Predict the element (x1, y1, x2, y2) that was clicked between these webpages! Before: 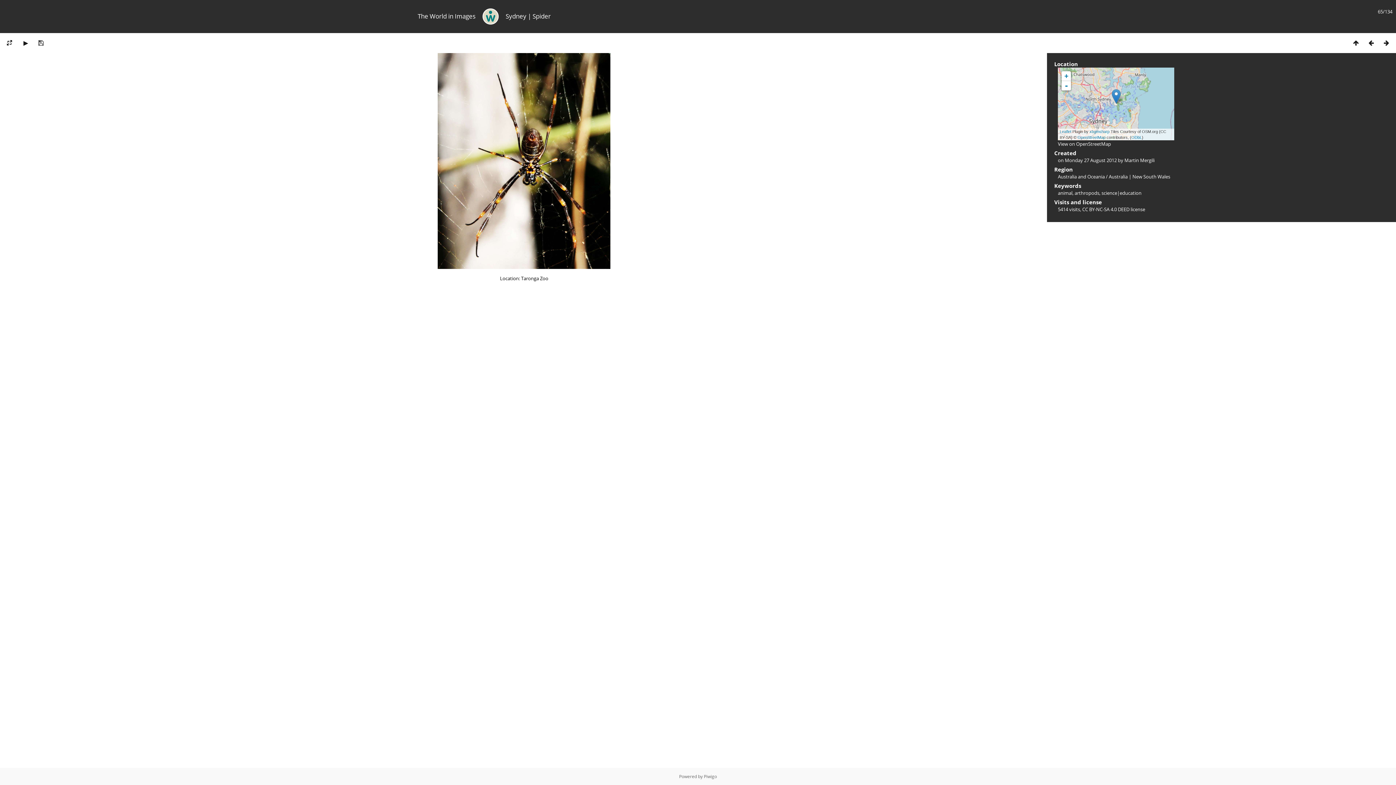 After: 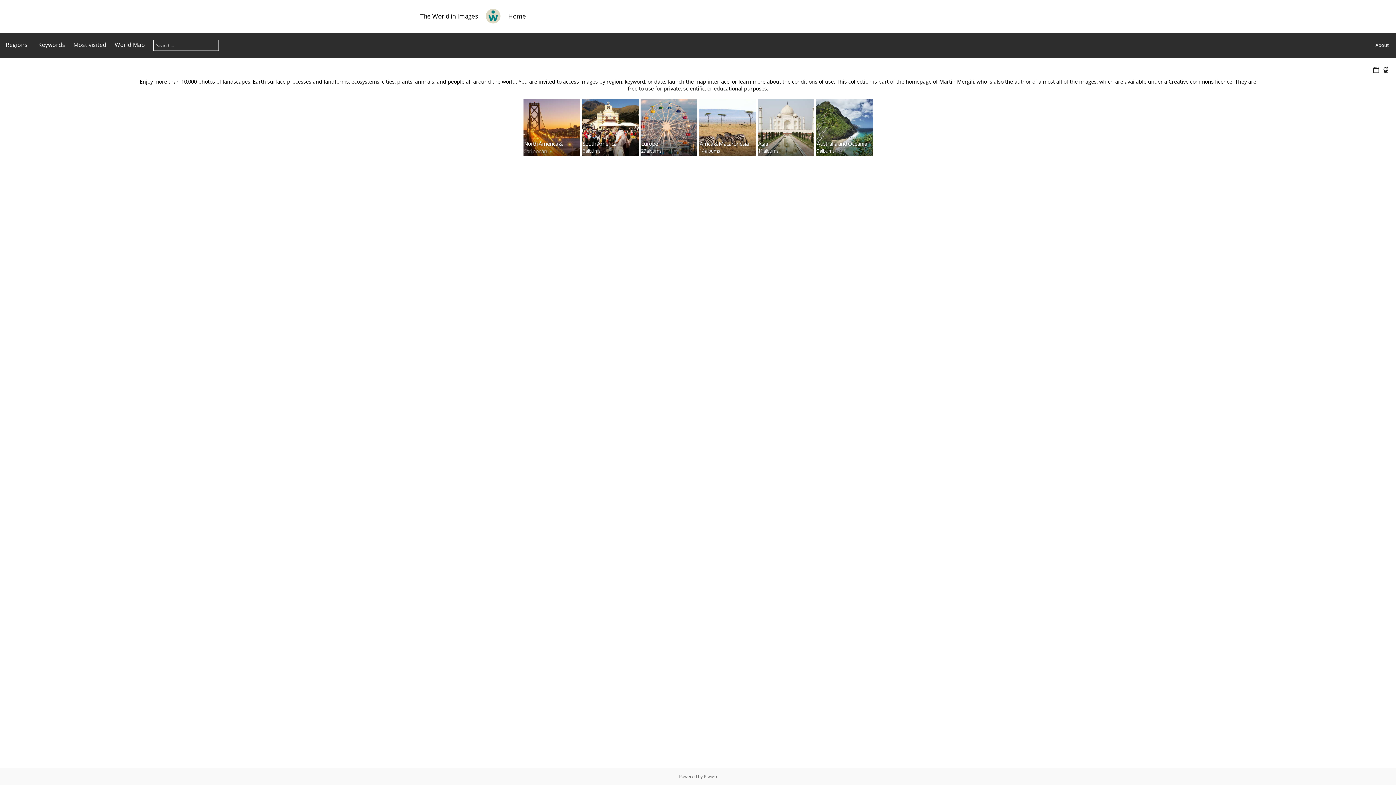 Action: bbox: (477, 12, 504, 19)